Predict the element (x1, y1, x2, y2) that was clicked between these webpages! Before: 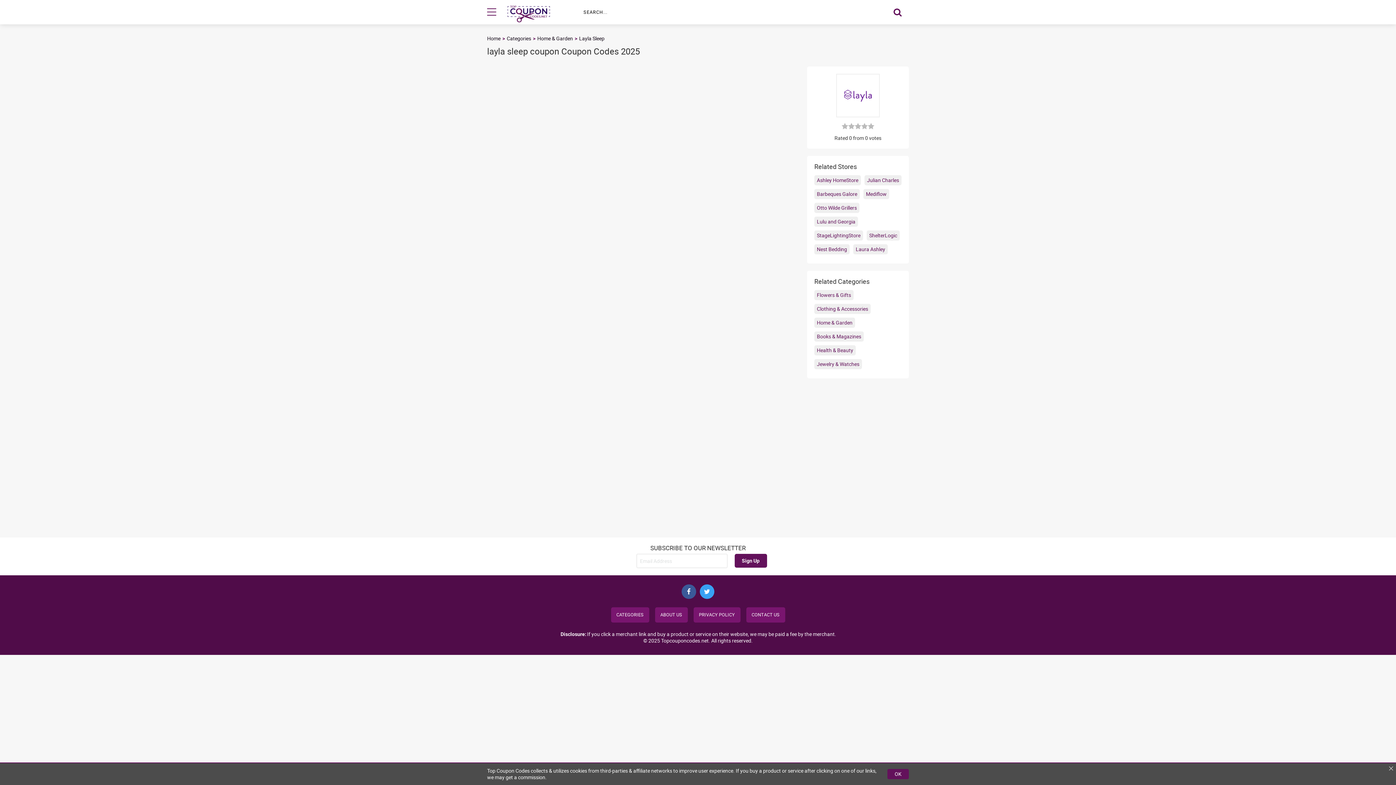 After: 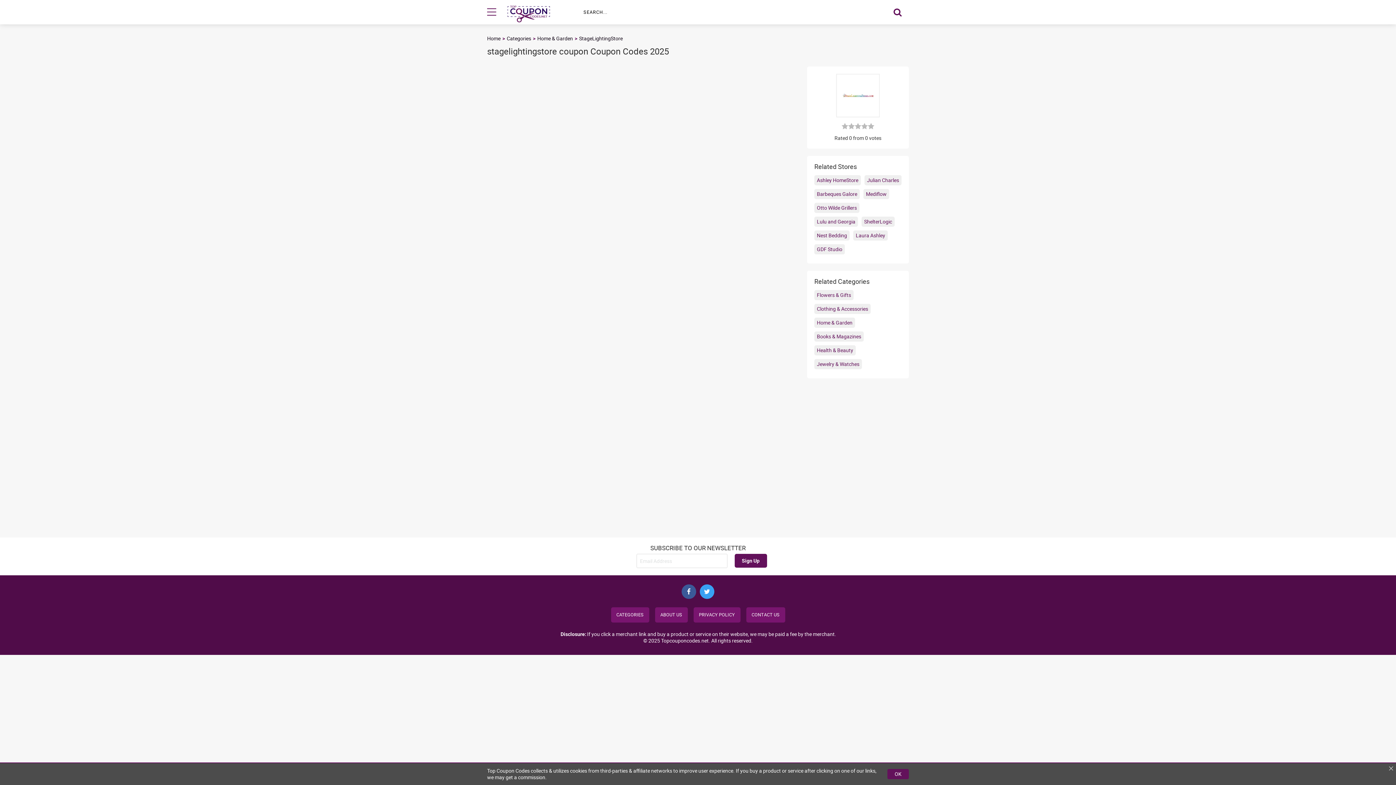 Action: bbox: (814, 230, 863, 240) label: StageLightingStore